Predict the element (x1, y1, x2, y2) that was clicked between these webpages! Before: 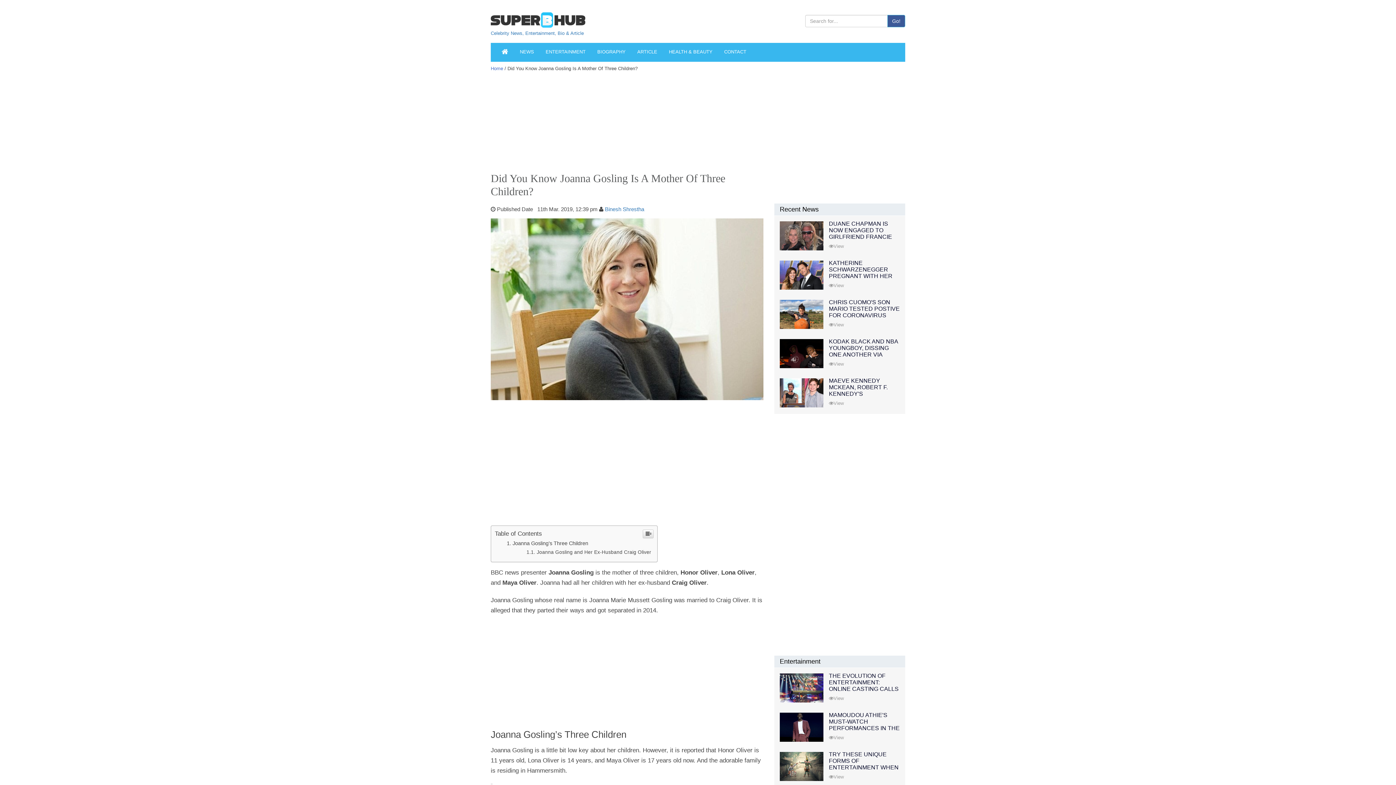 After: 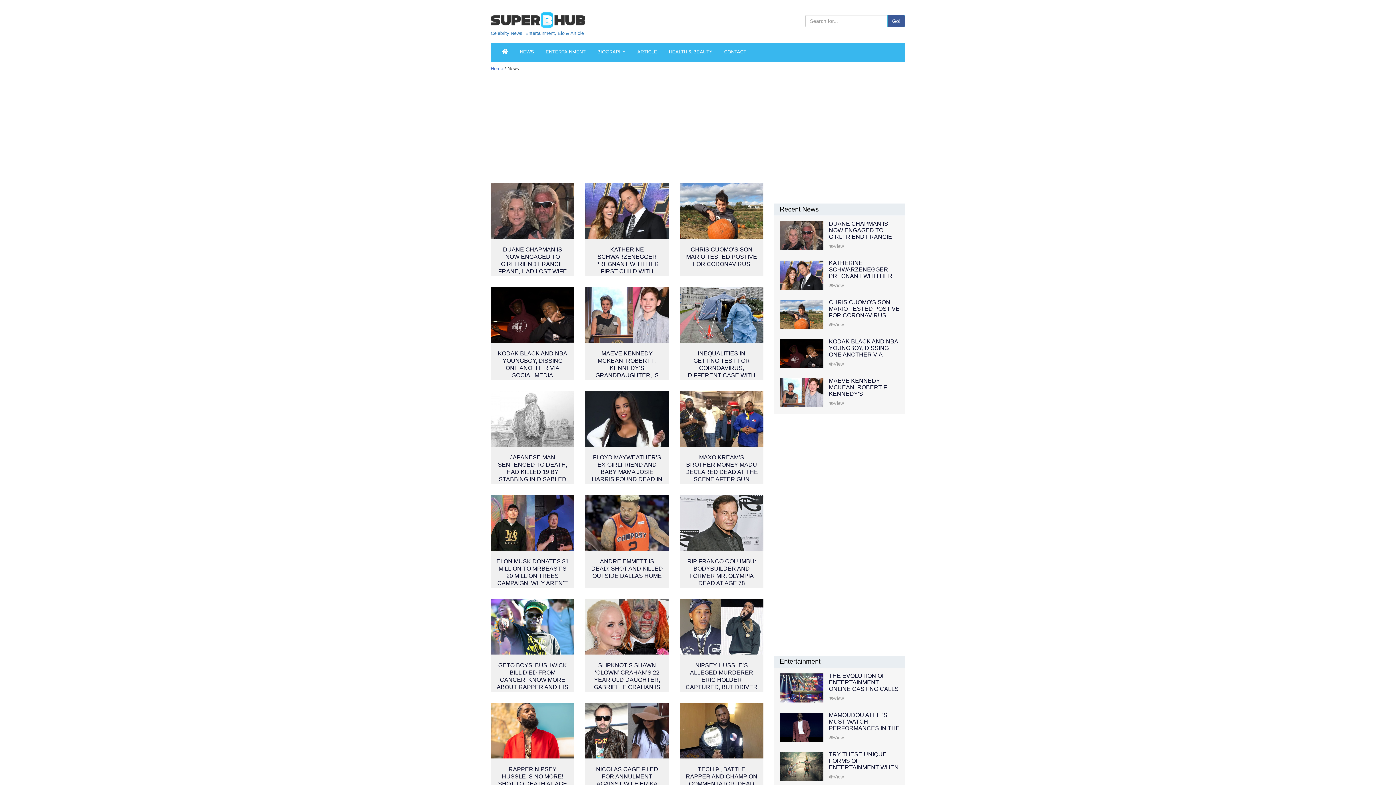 Action: label: NEWS bbox: (514, 42, 539, 61)